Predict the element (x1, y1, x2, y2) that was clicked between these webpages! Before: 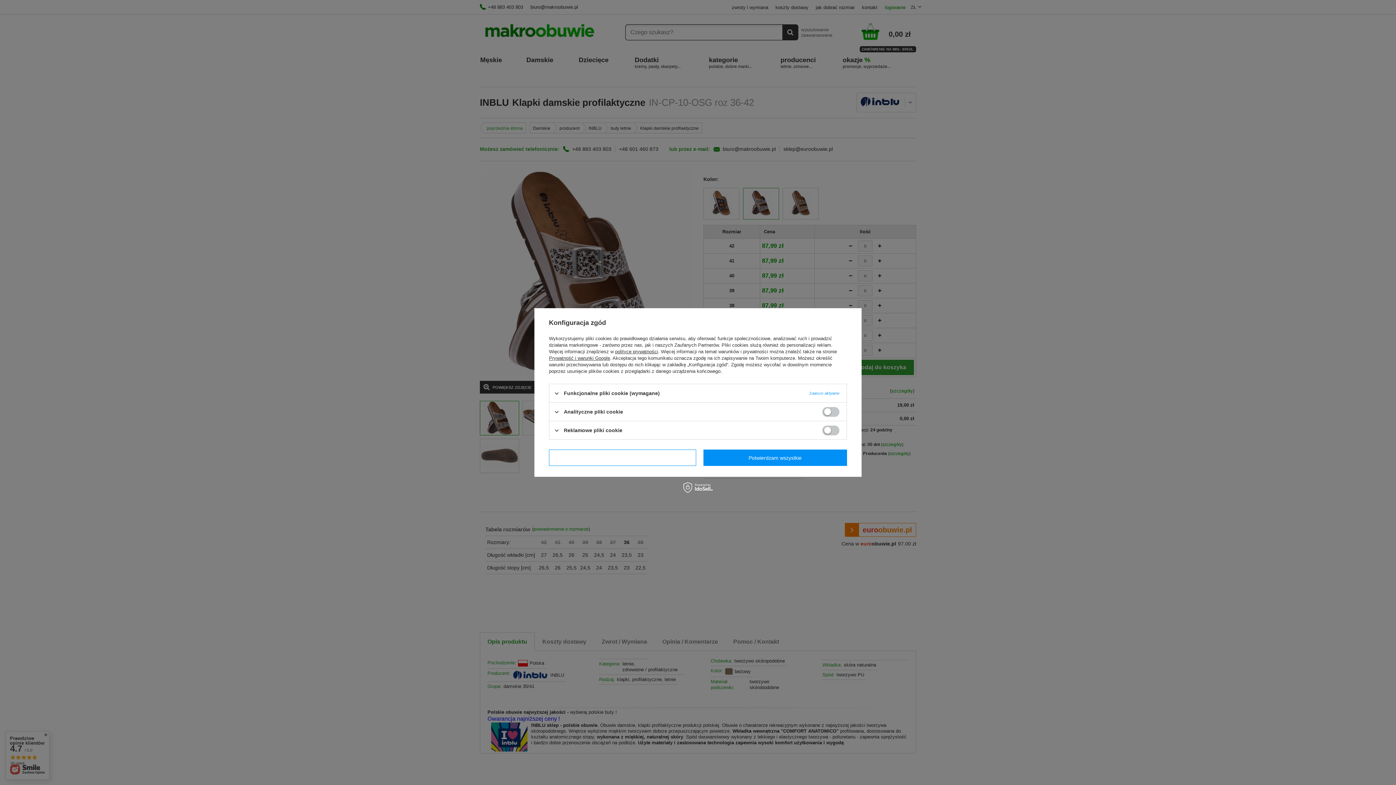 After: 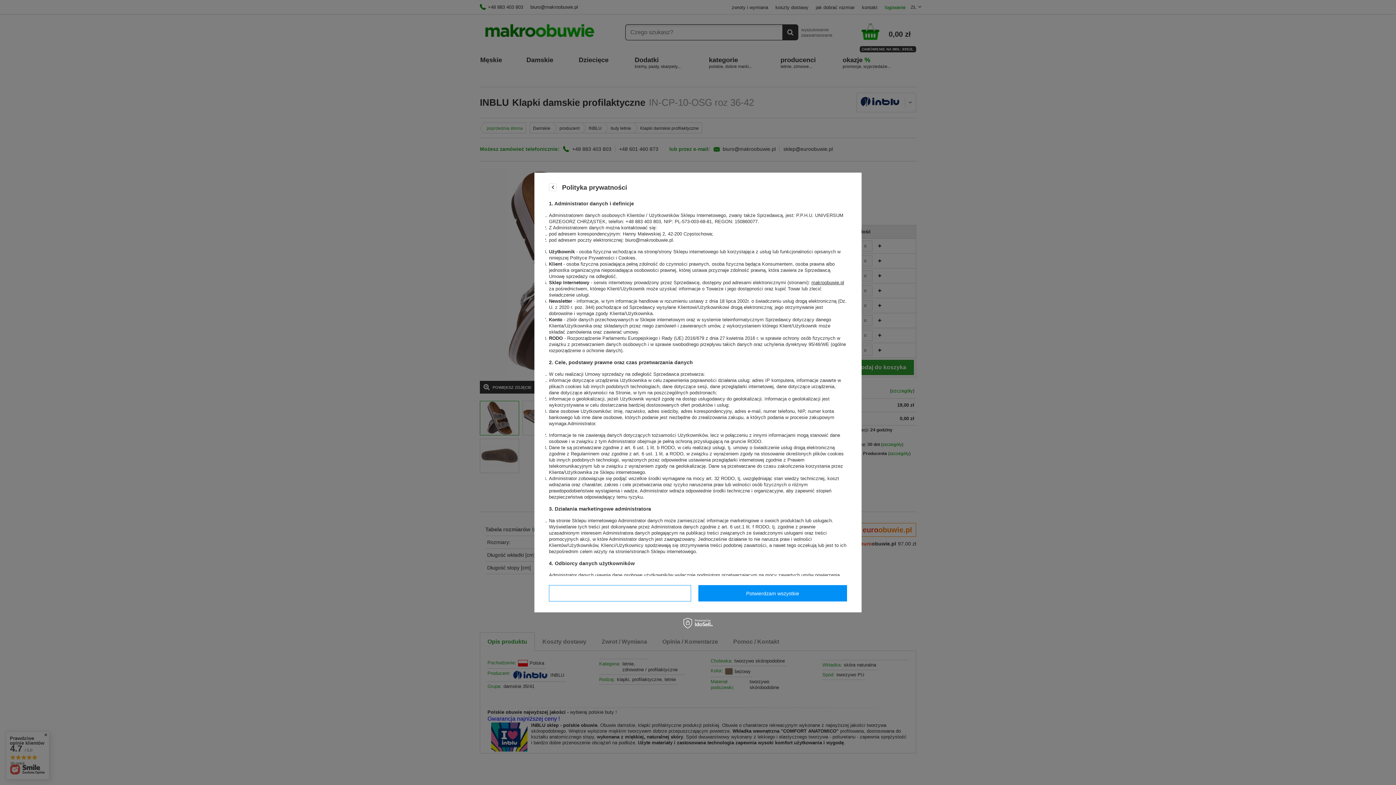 Action: label: polityce prywatności bbox: (615, 349, 658, 354)